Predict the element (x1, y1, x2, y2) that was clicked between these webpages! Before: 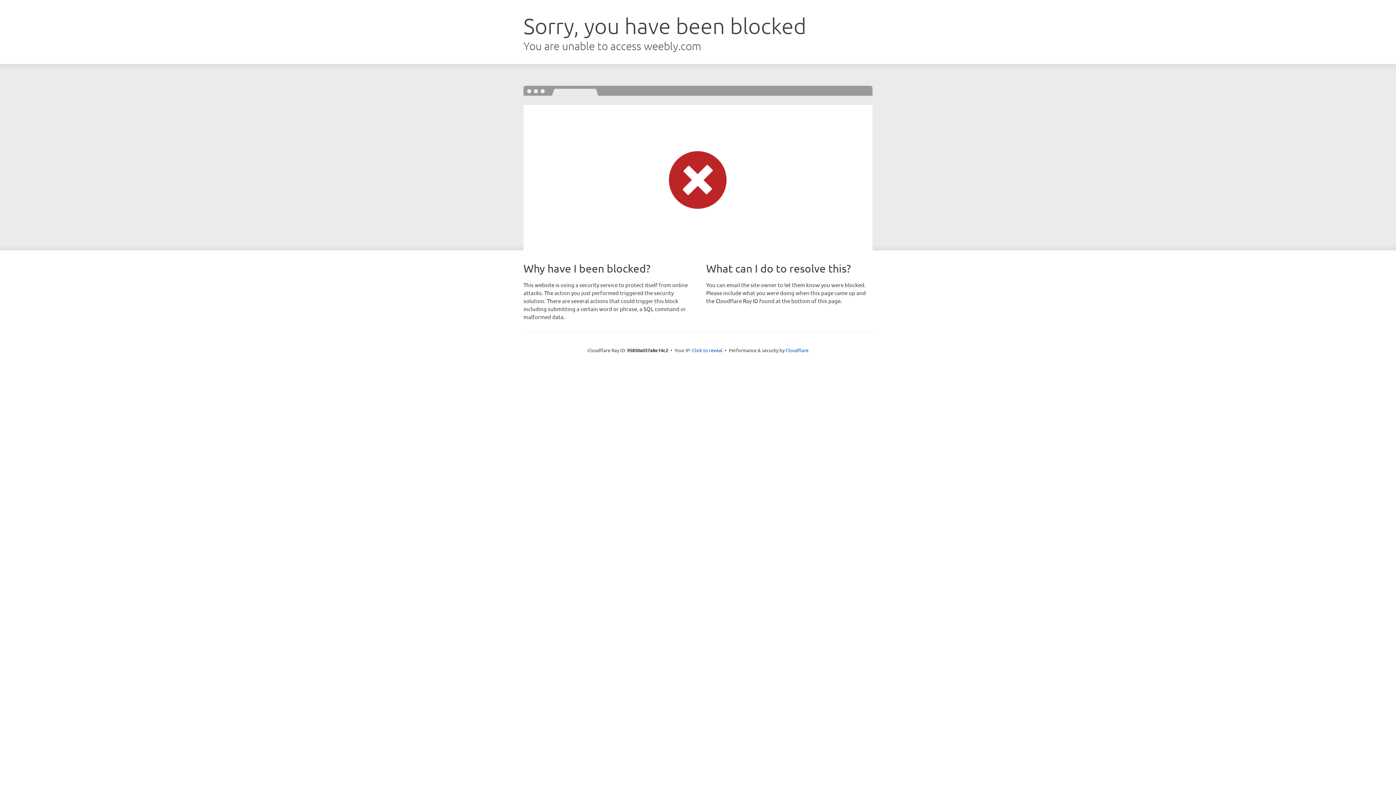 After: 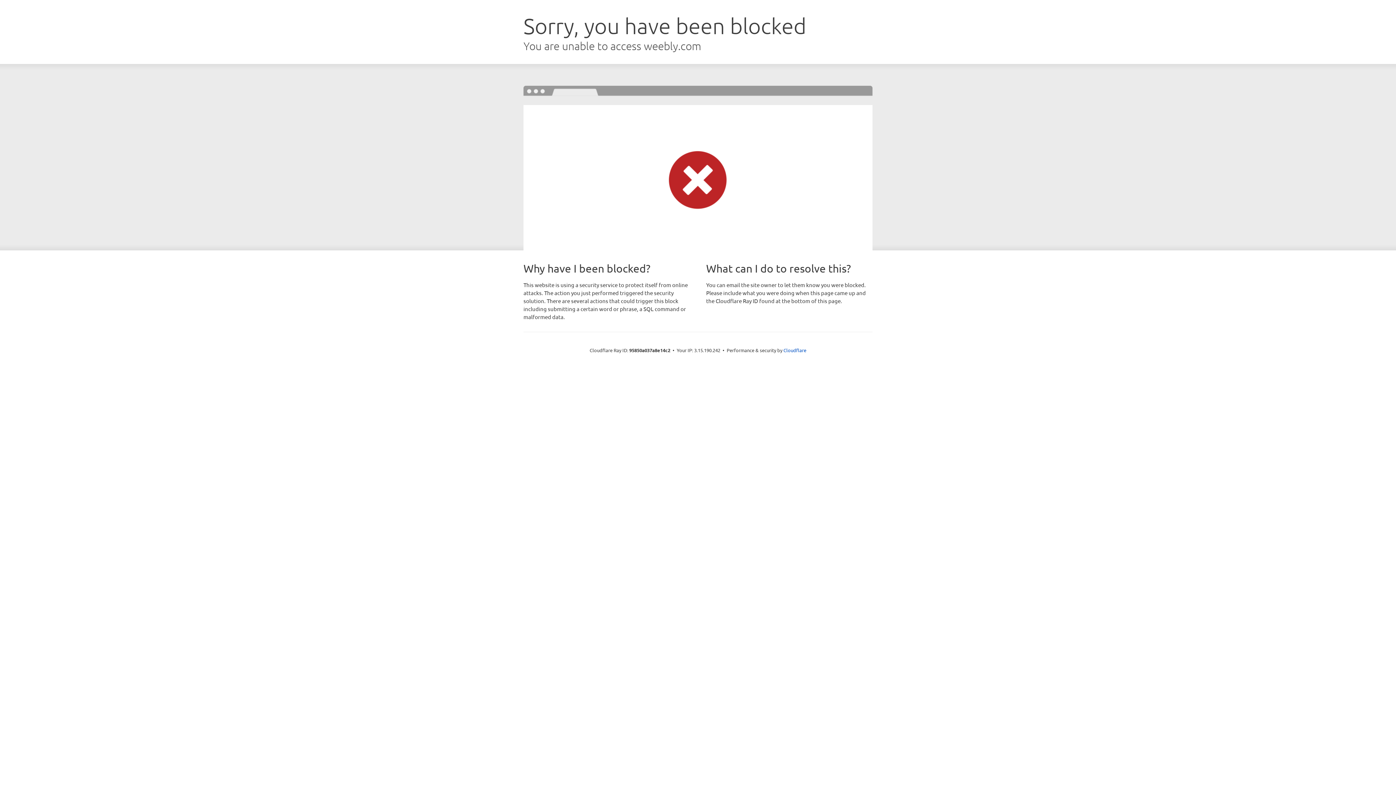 Action: bbox: (692, 346, 722, 353) label: Click to reveal